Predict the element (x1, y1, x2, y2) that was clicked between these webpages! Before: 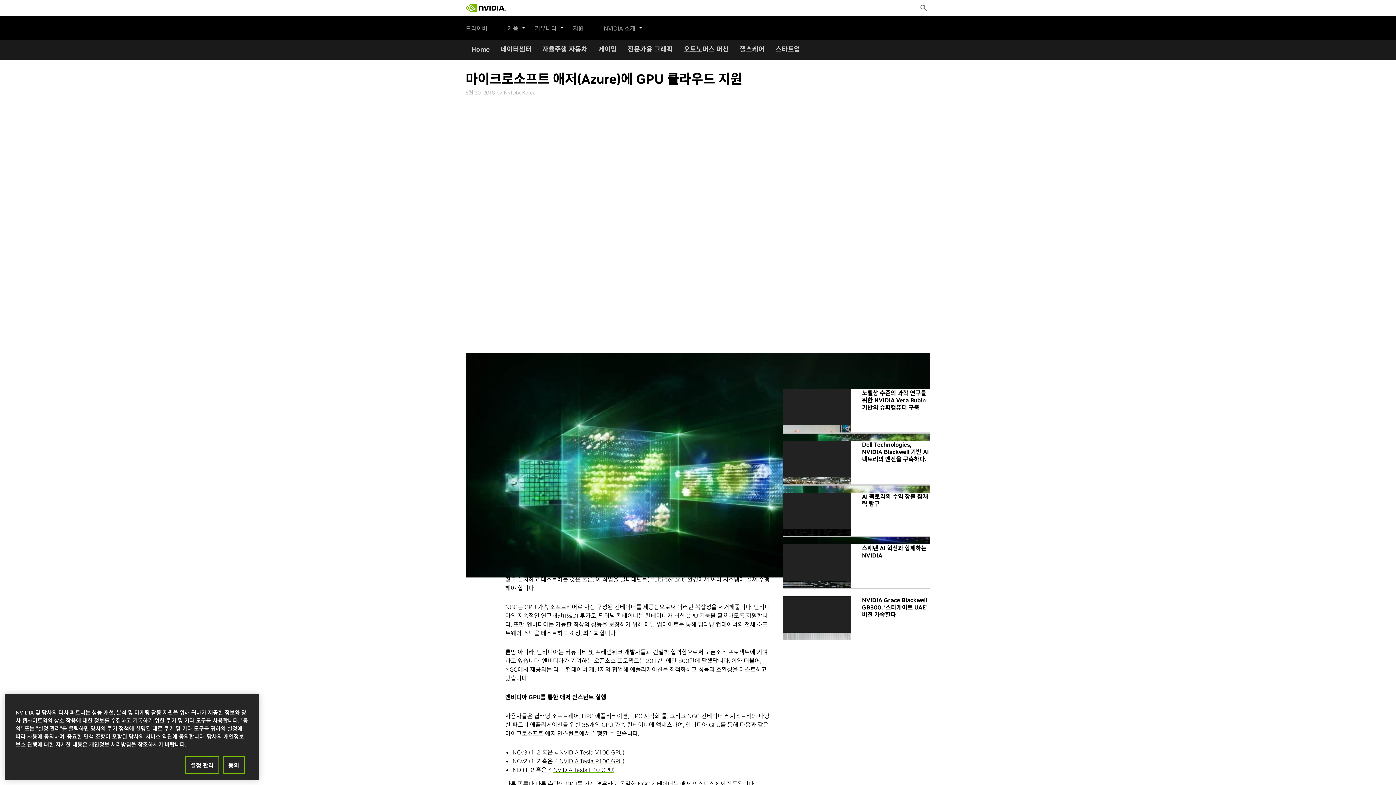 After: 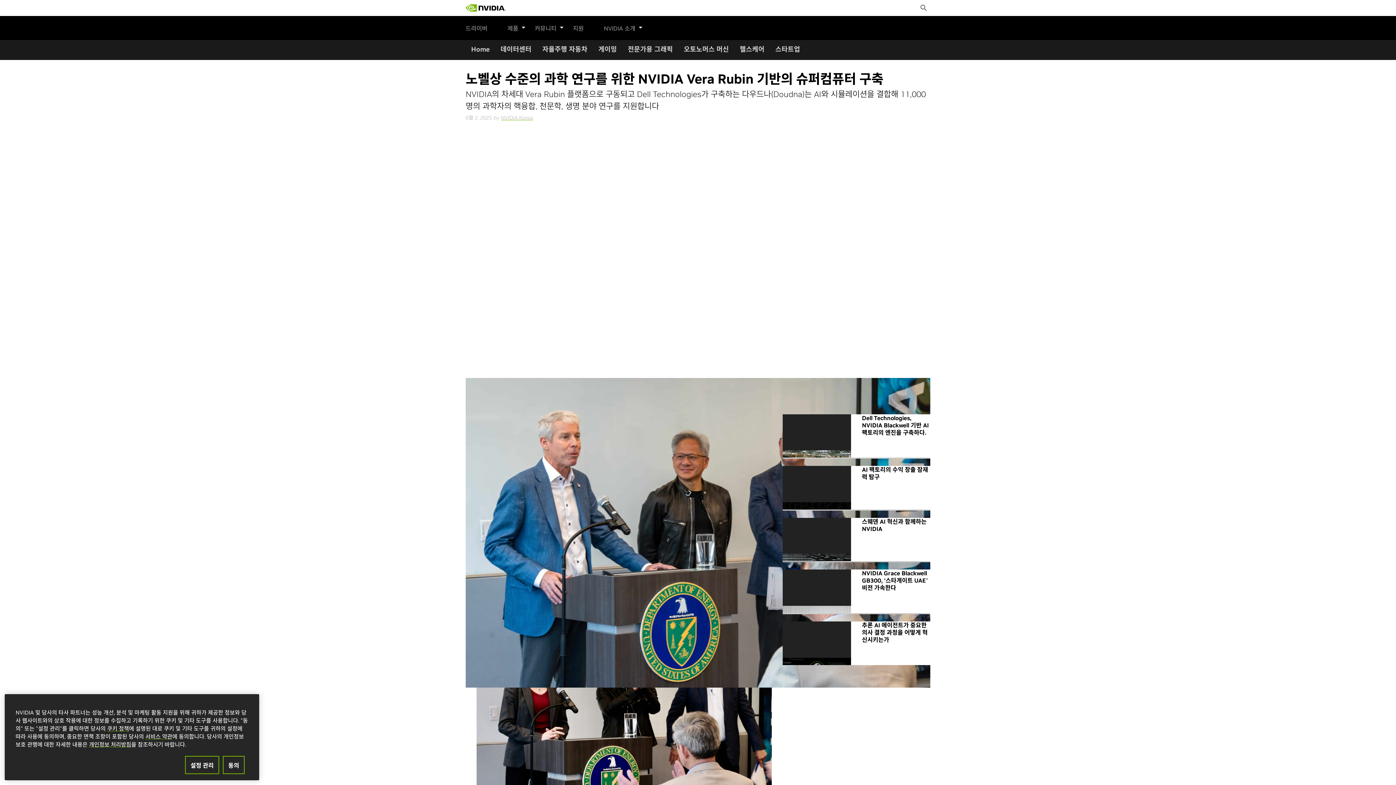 Action: bbox: (782, 389, 851, 425)